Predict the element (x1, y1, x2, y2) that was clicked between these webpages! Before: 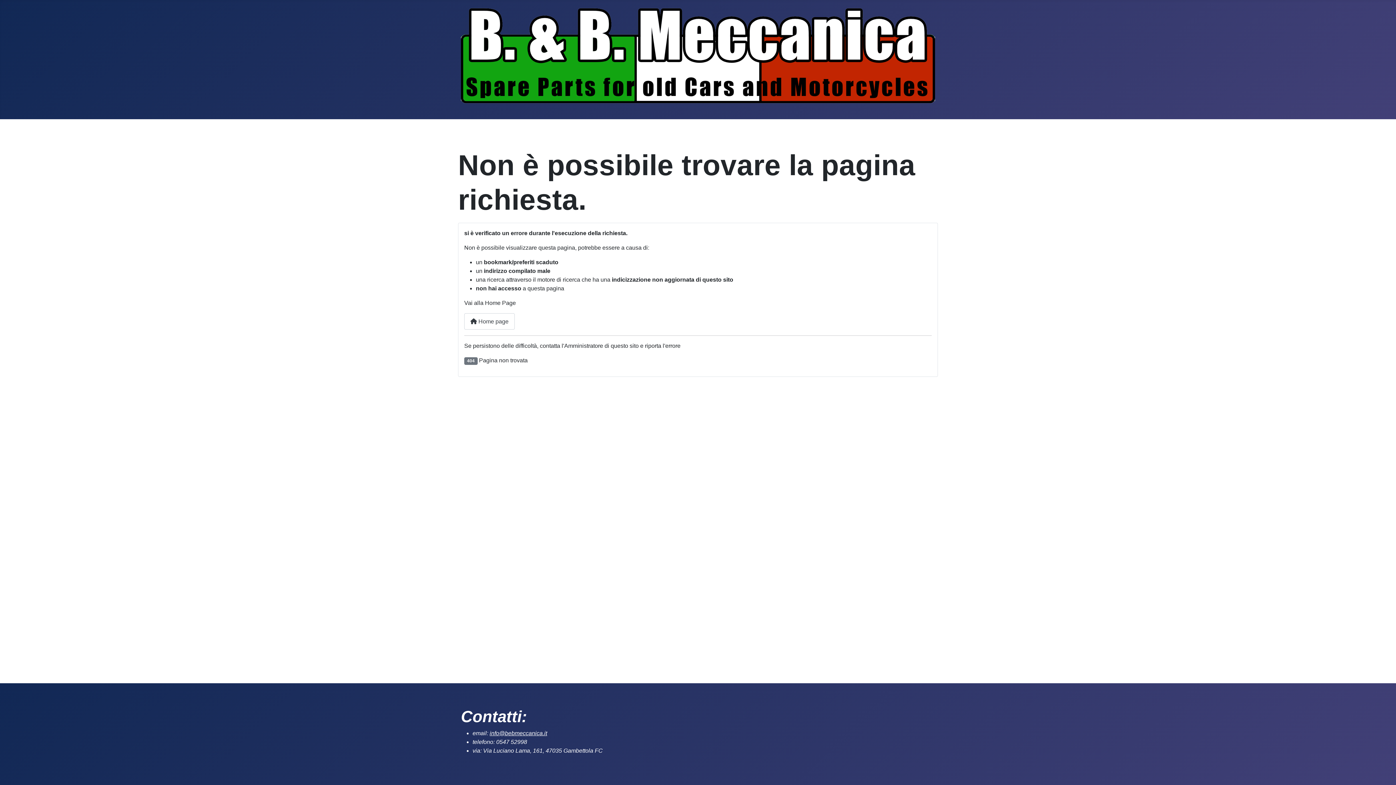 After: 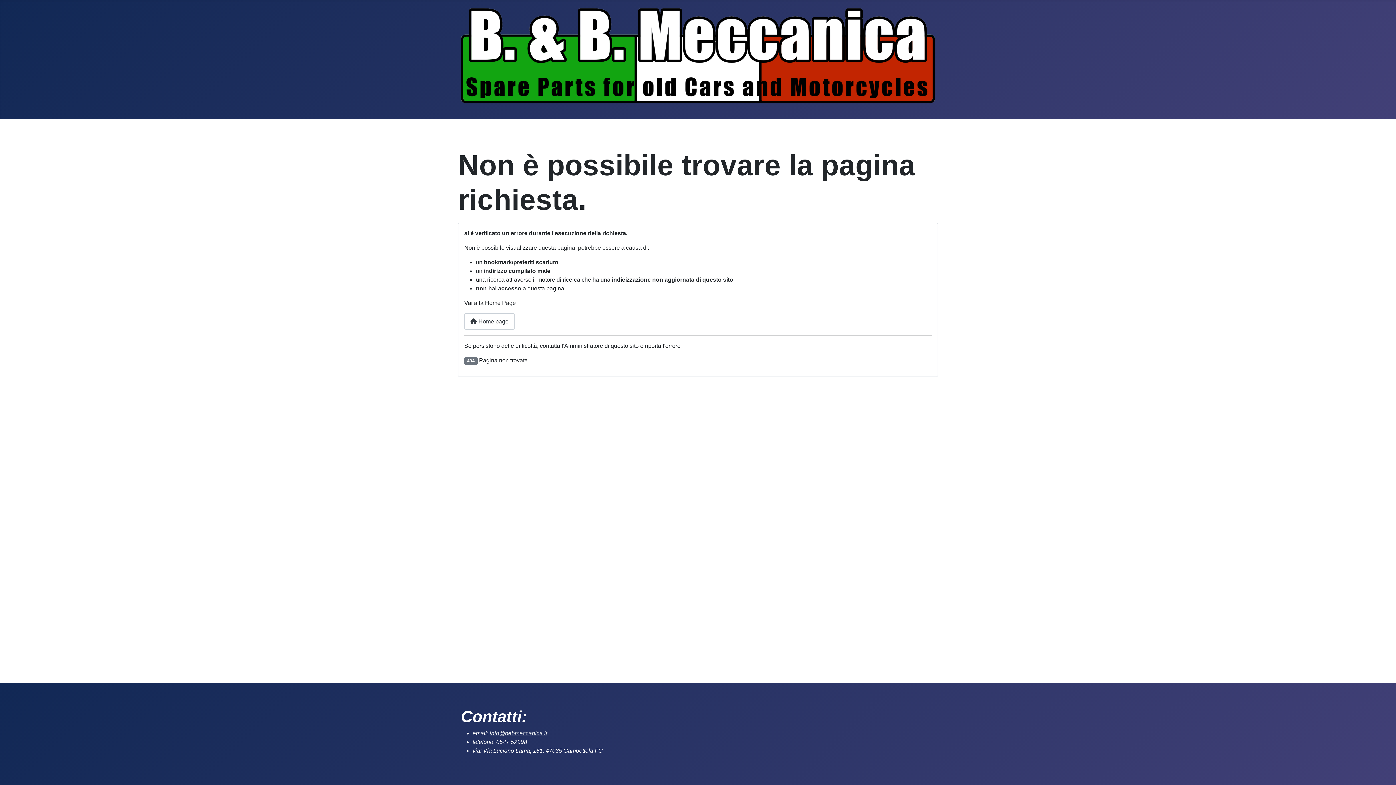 Action: bbox: (489, 730, 547, 736) label: info@bebmeccanica.it